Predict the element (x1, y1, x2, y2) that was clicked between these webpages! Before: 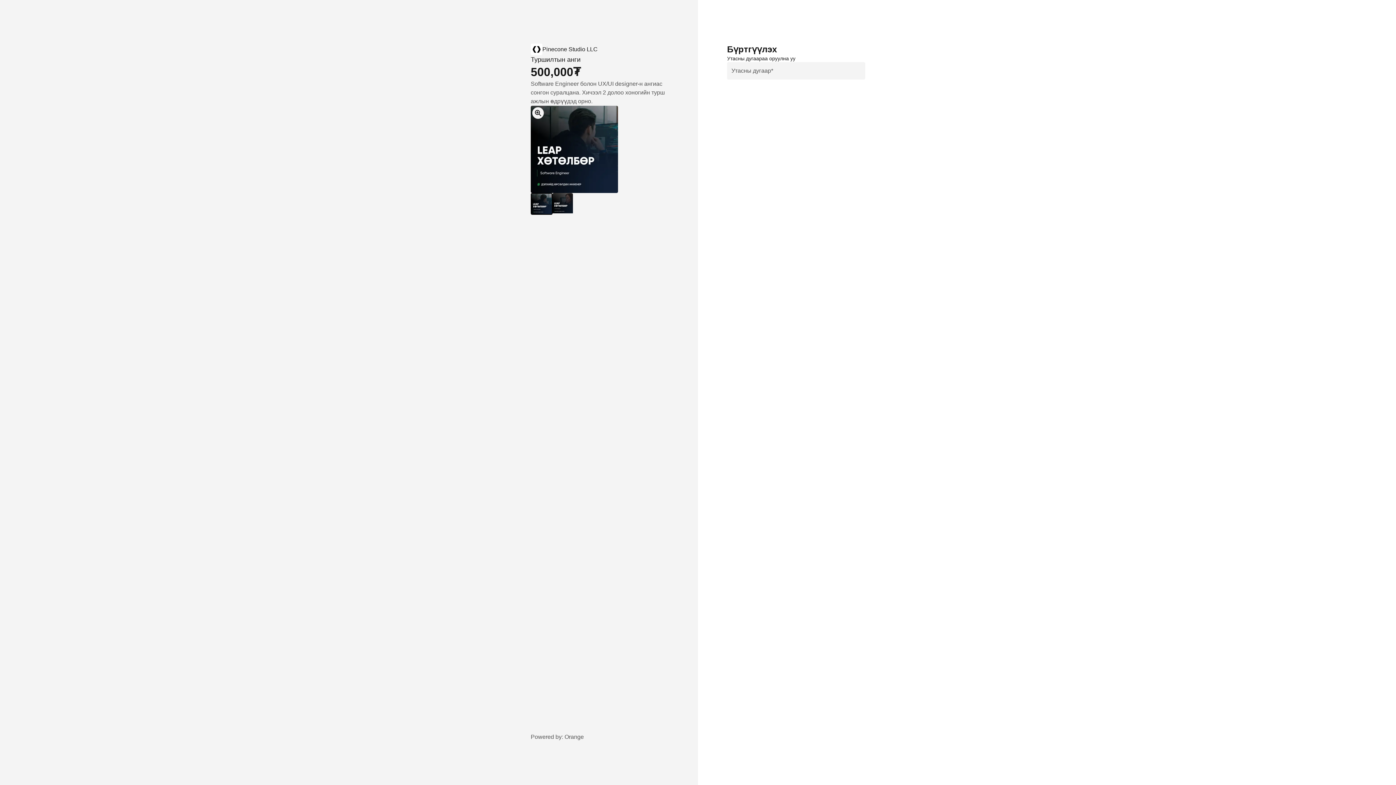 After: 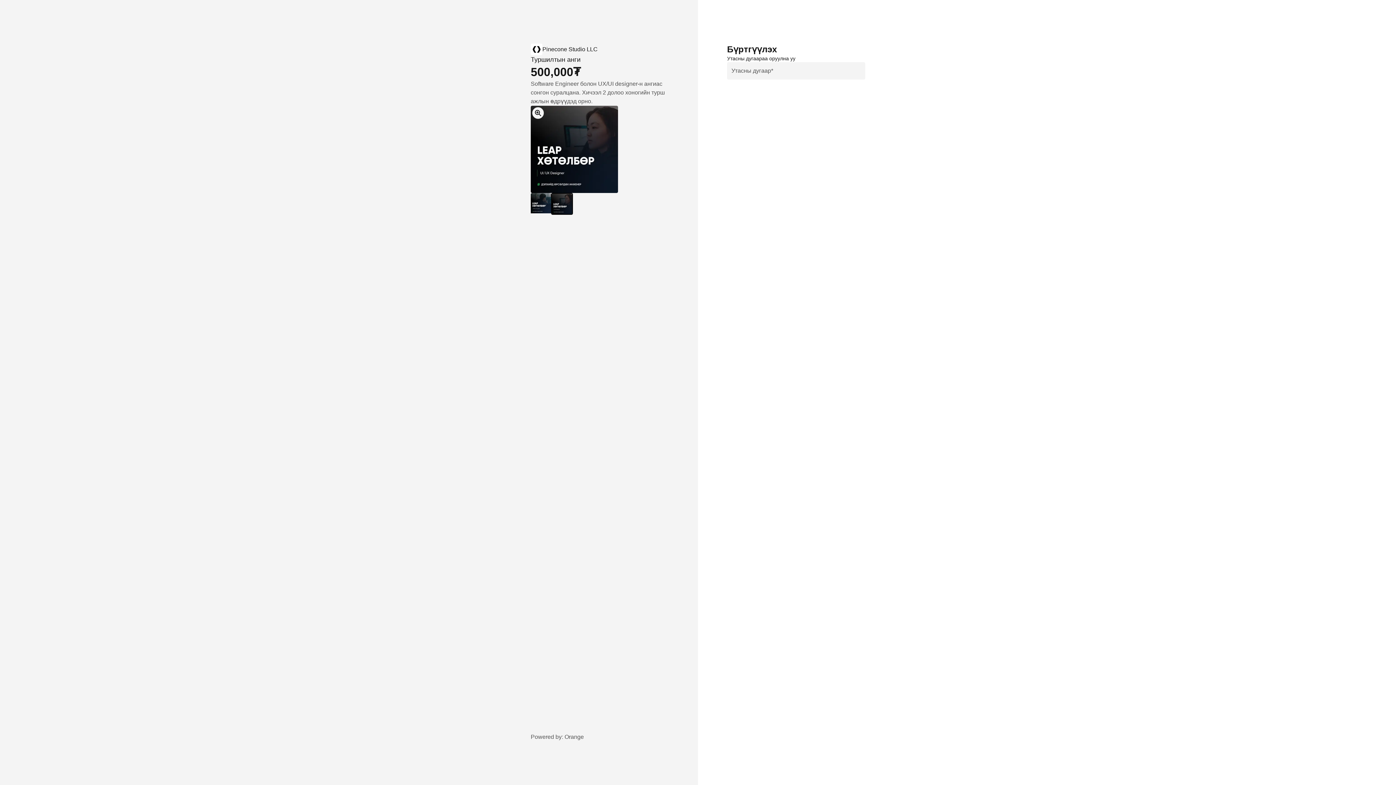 Action: bbox: (552, 193, 573, 213)